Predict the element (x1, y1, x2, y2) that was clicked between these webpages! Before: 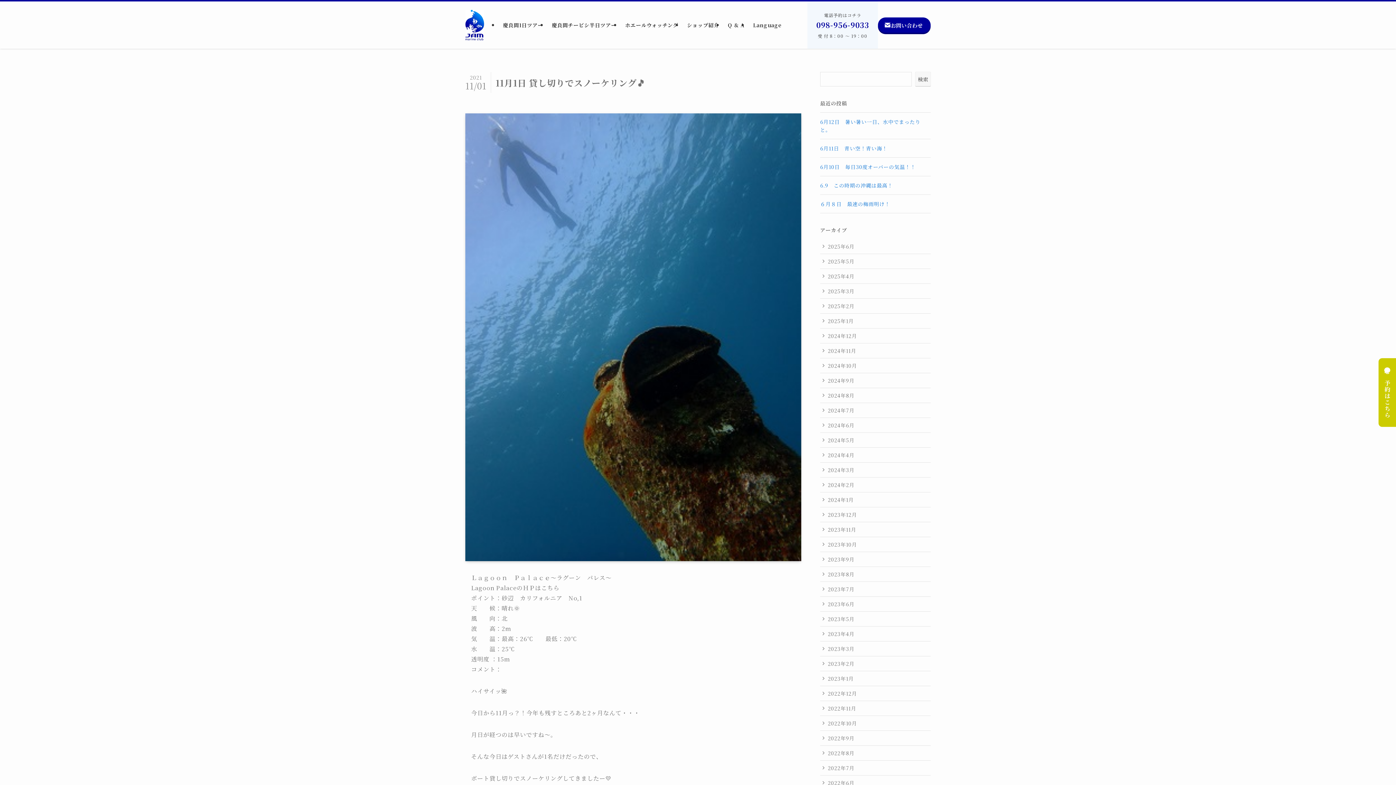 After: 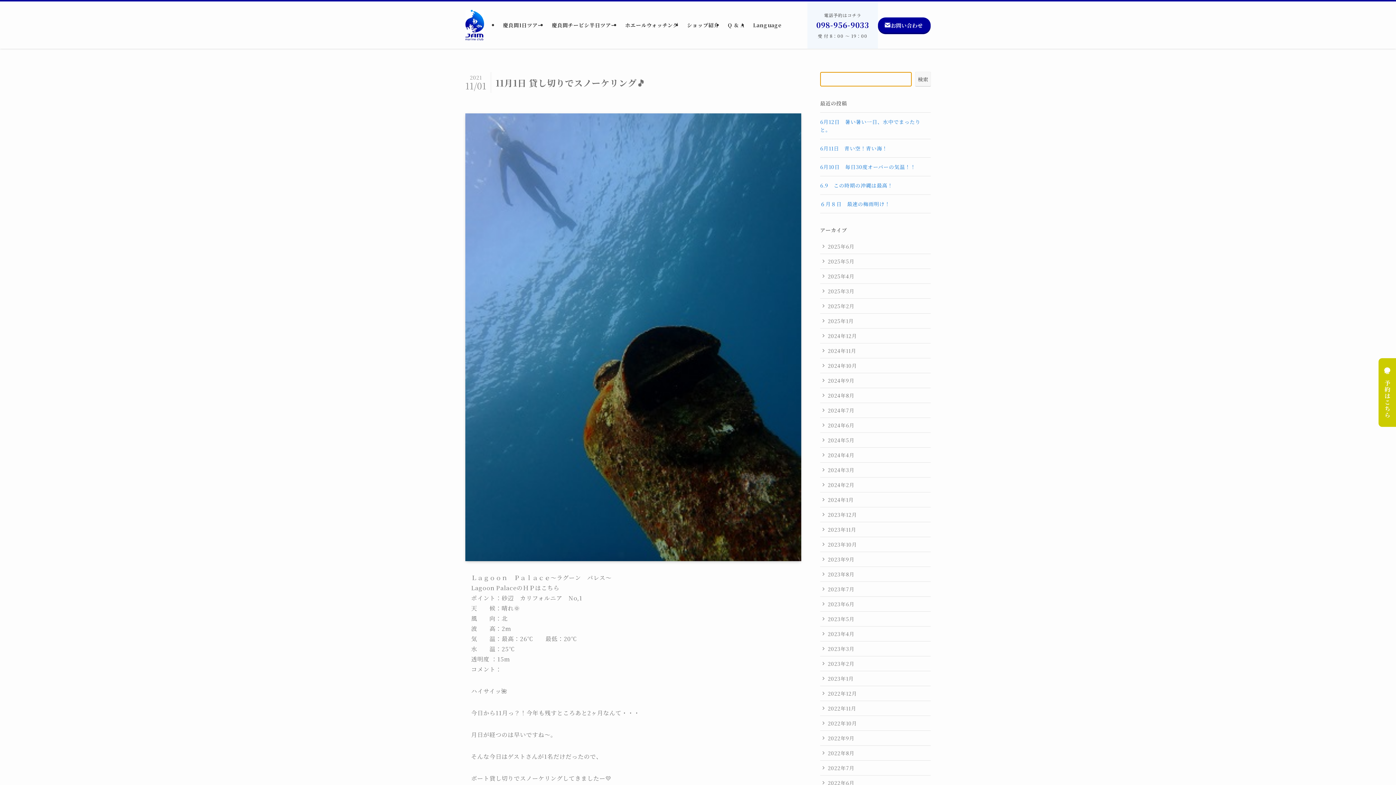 Action: label: 検索 bbox: (915, 72, 930, 86)